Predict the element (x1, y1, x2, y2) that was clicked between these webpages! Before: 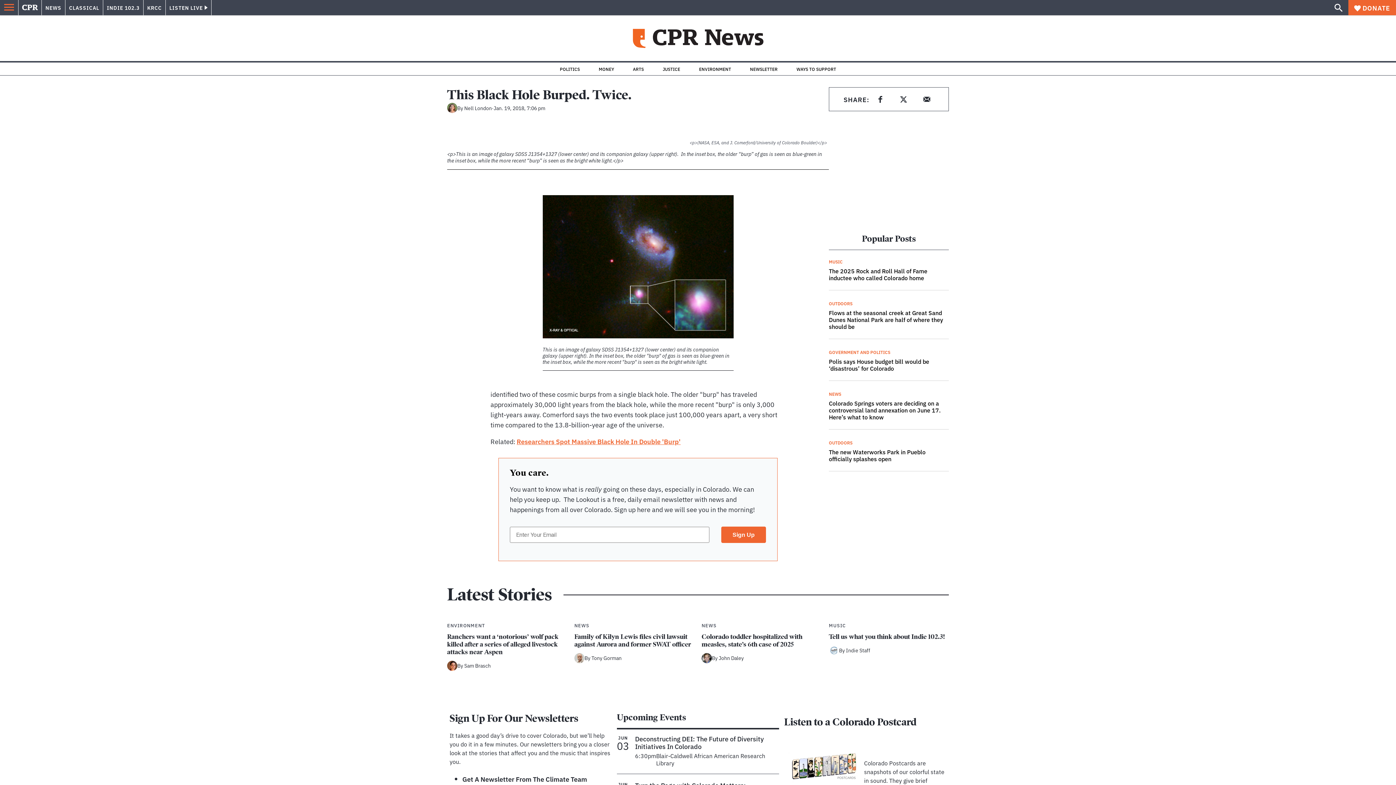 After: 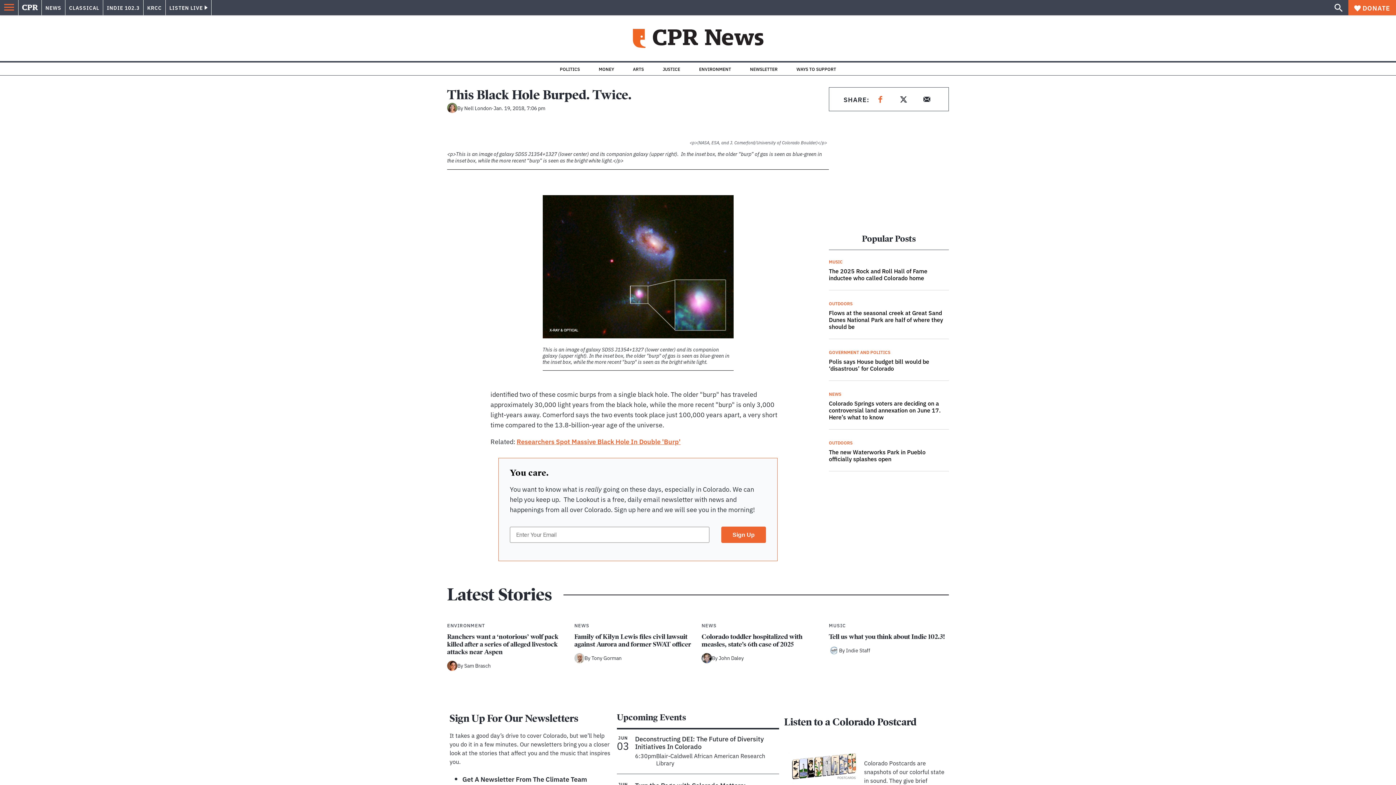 Action: bbox: (873, 92, 887, 106) label: Share on facebook